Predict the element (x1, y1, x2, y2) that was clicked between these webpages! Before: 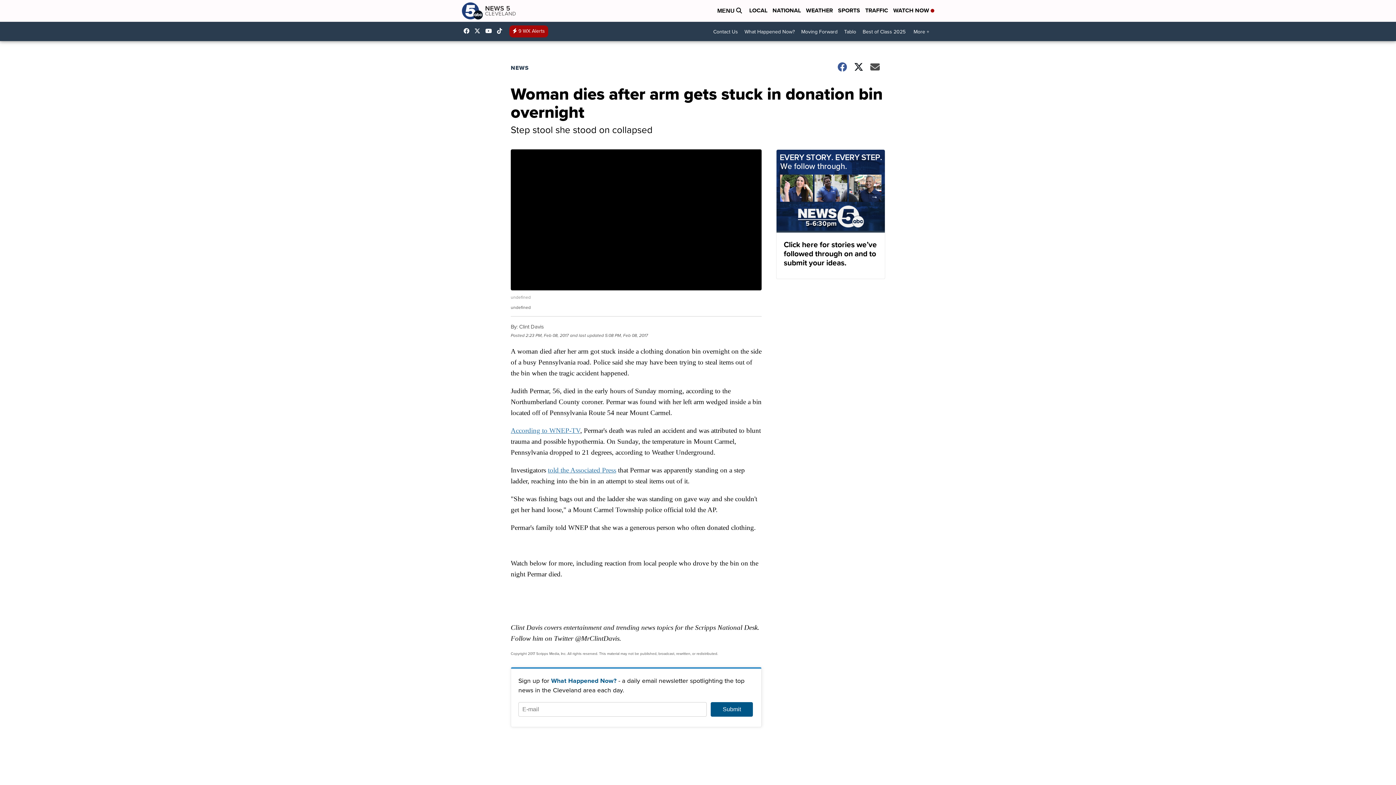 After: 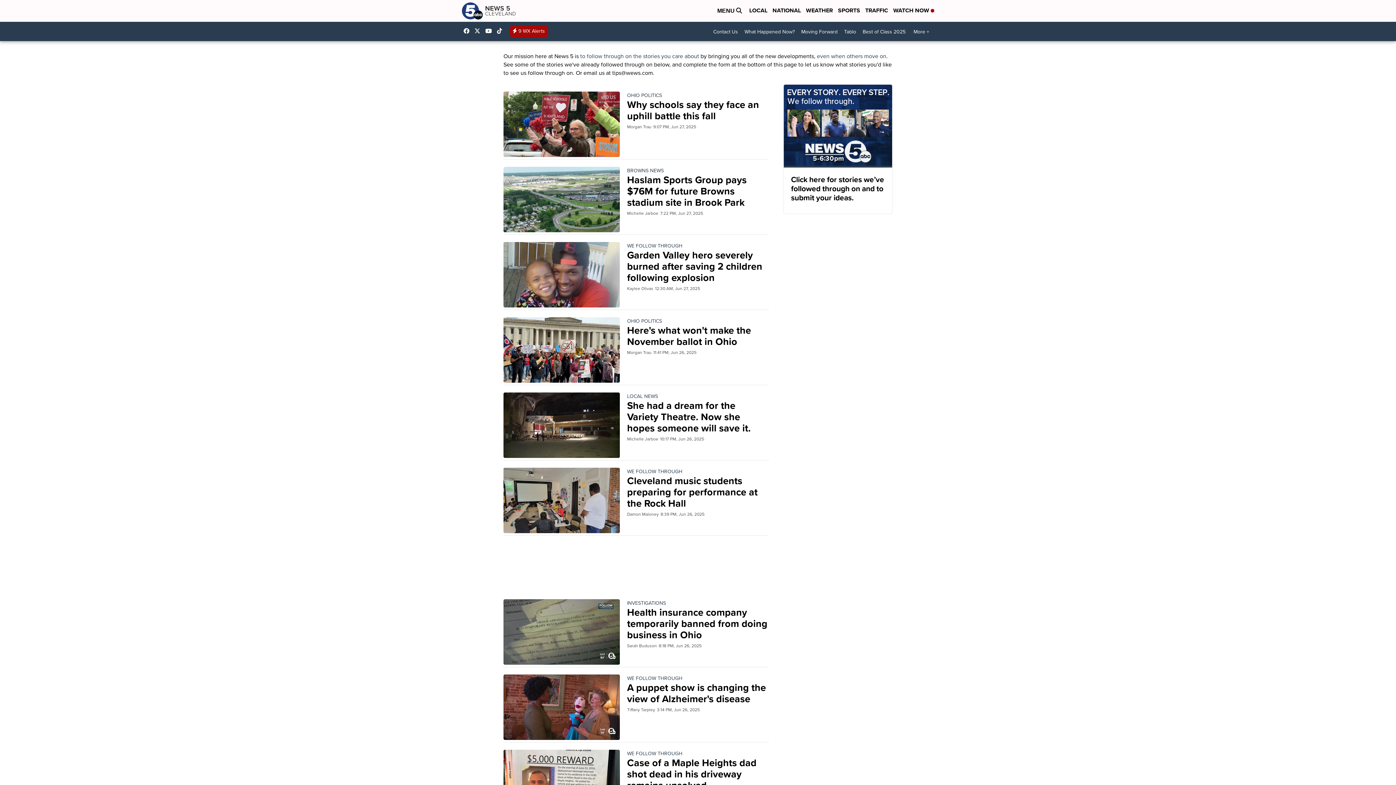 Action: bbox: (776, 149, 885, 279) label: Click here for stories we’ve followed through on and to submit your ideas.